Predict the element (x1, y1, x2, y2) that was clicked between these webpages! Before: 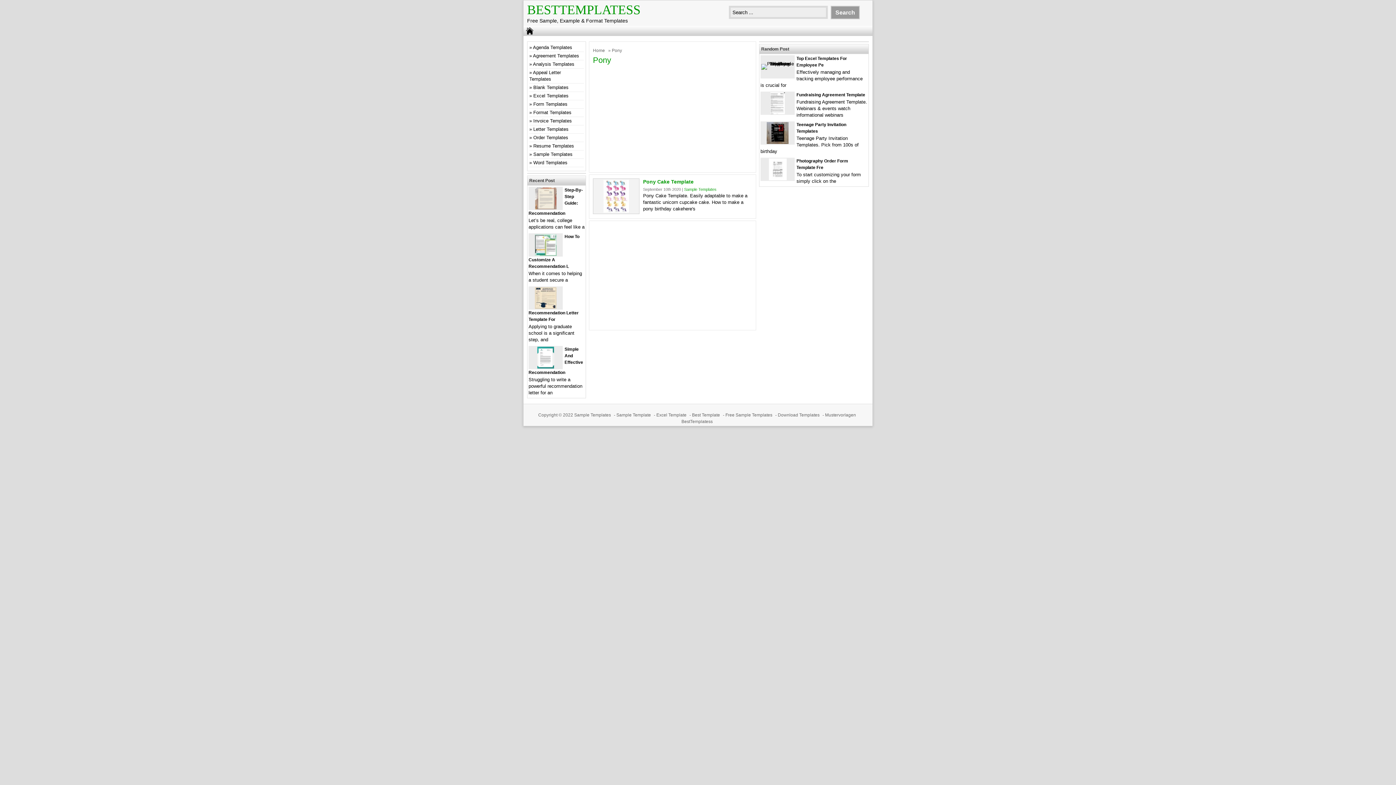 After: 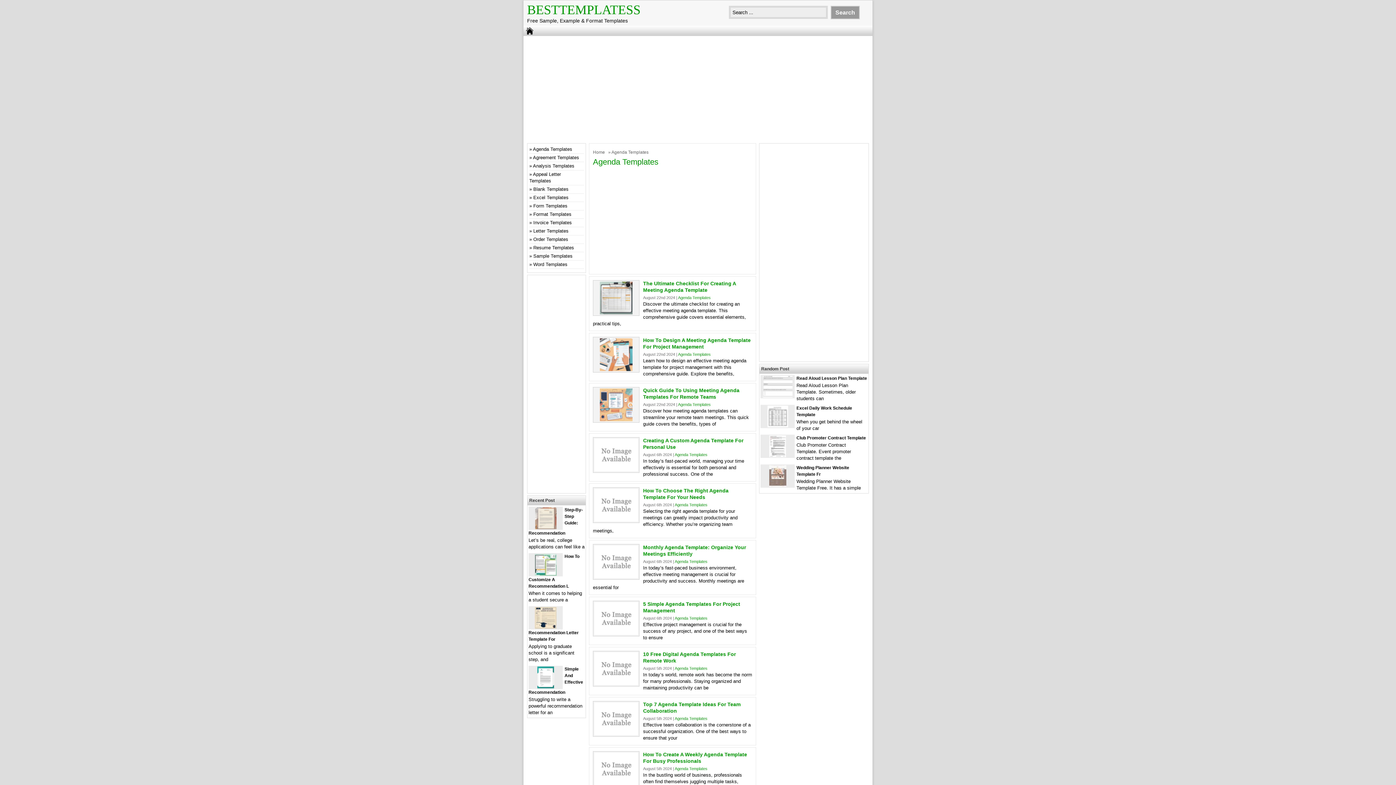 Action: bbox: (533, 44, 572, 50) label: Agenda Templates